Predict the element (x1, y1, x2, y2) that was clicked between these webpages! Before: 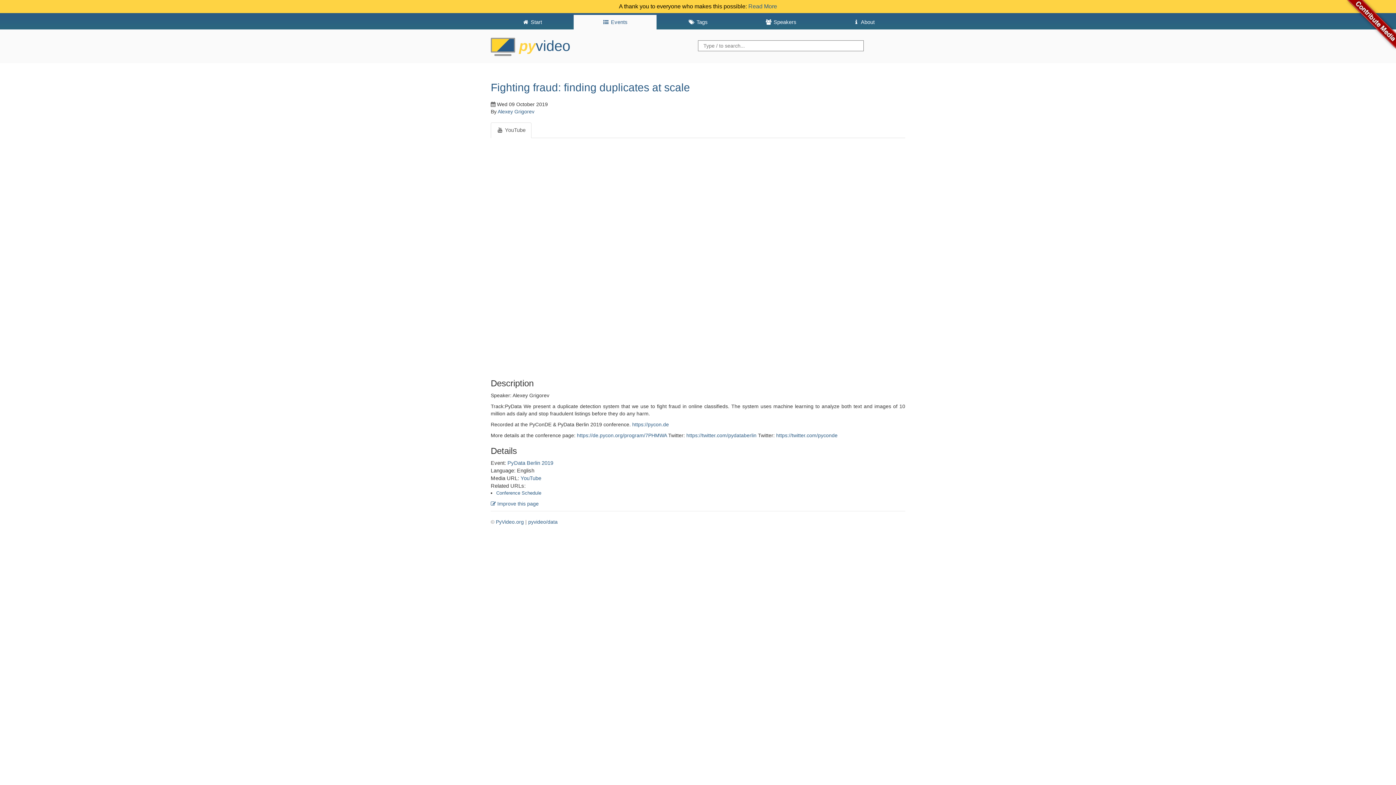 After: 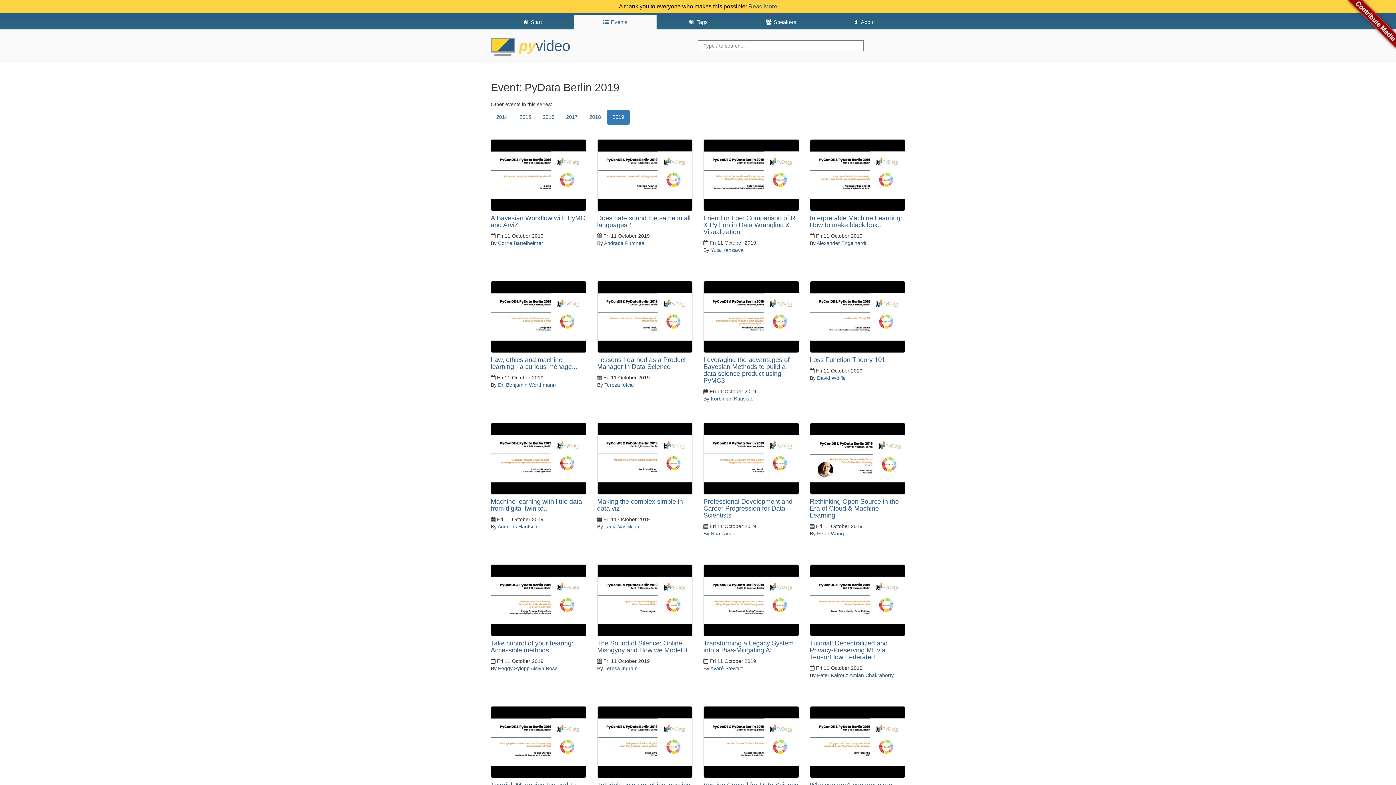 Action: bbox: (507, 460, 553, 466) label: PyData Berlin 2019